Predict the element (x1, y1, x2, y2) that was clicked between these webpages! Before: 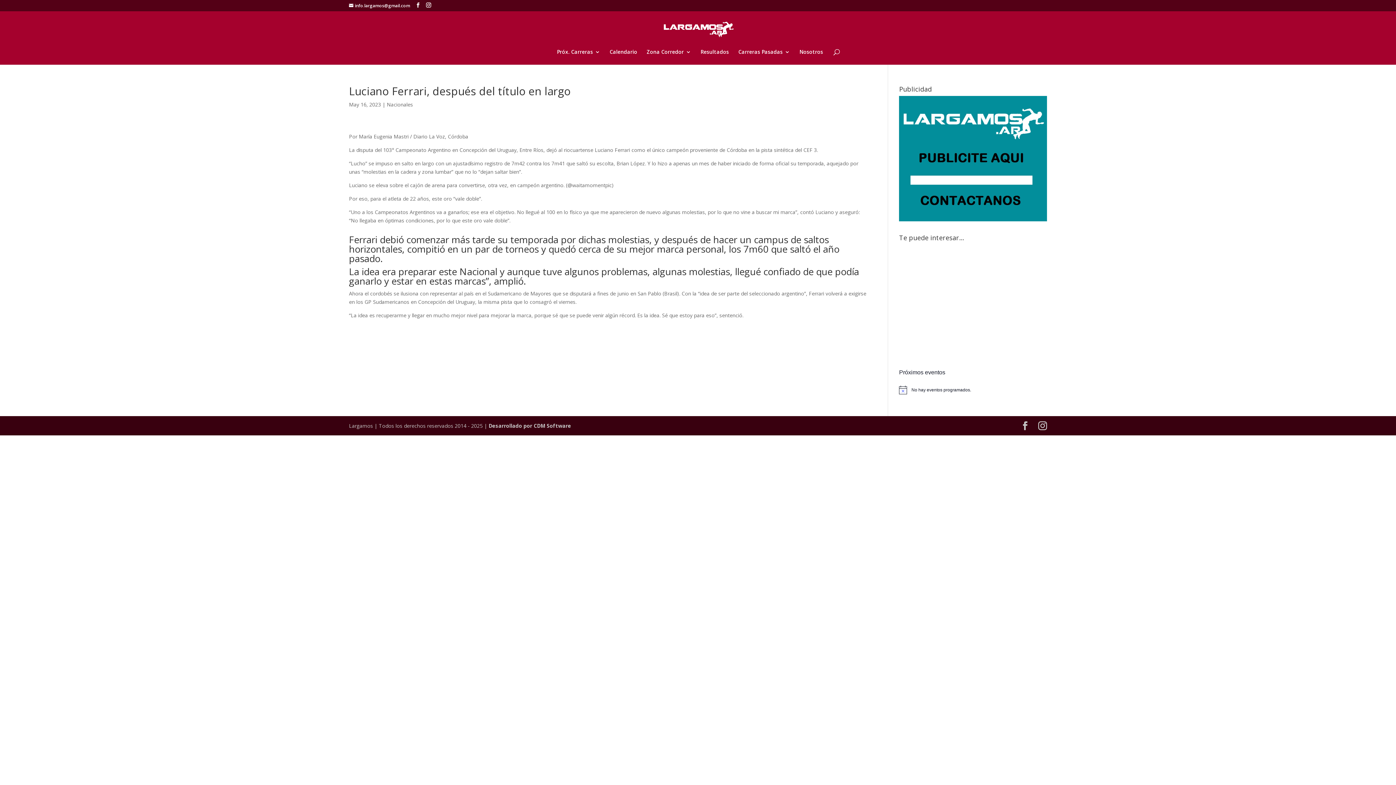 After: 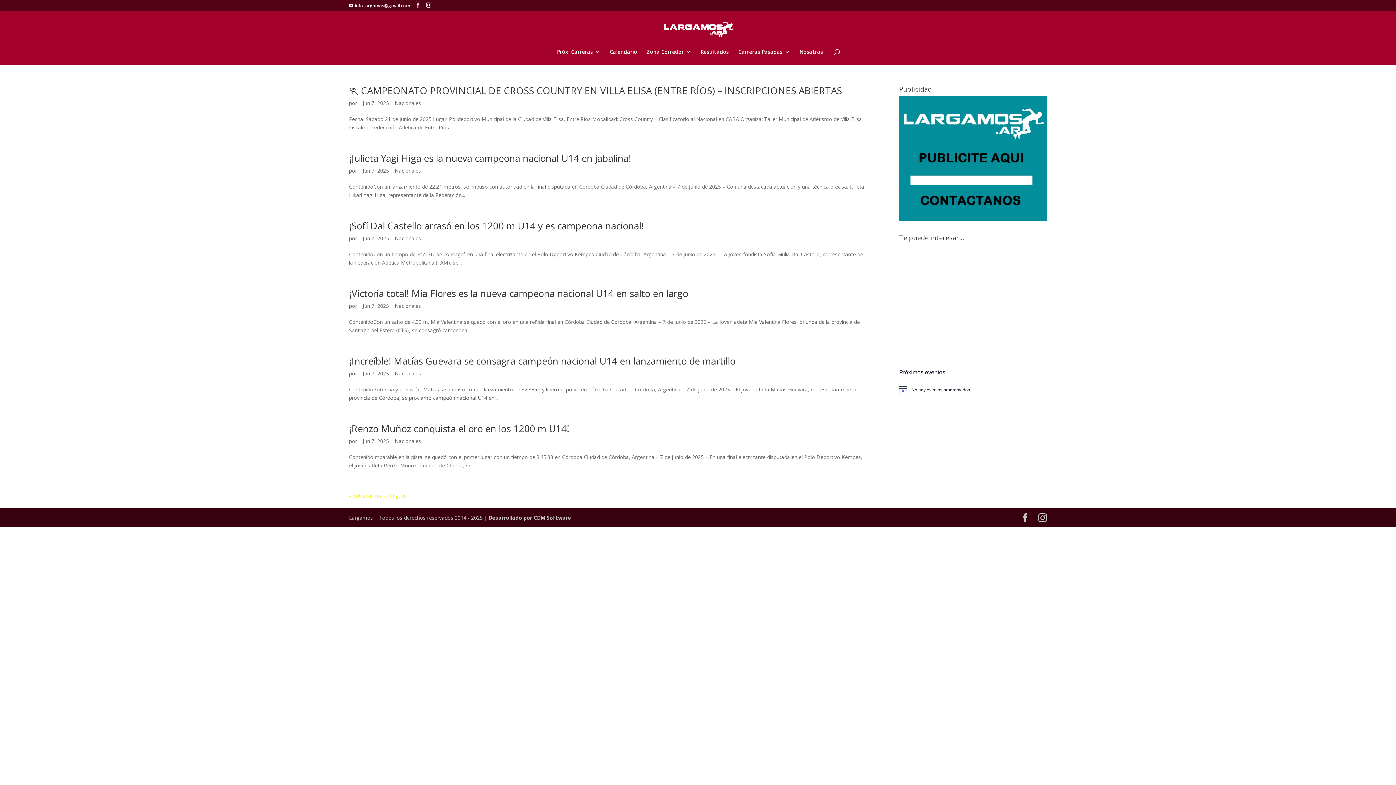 Action: bbox: (386, 101, 413, 108) label: Nacionales